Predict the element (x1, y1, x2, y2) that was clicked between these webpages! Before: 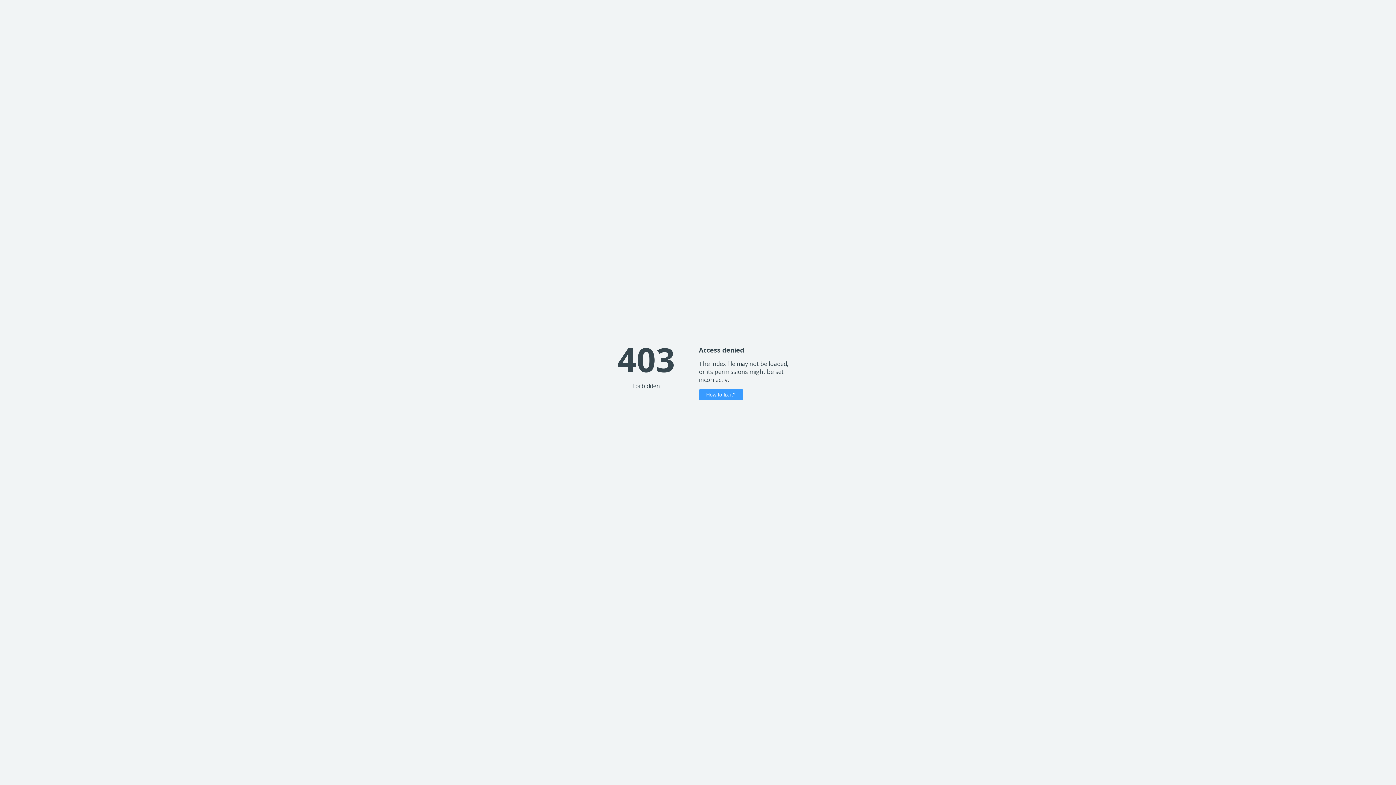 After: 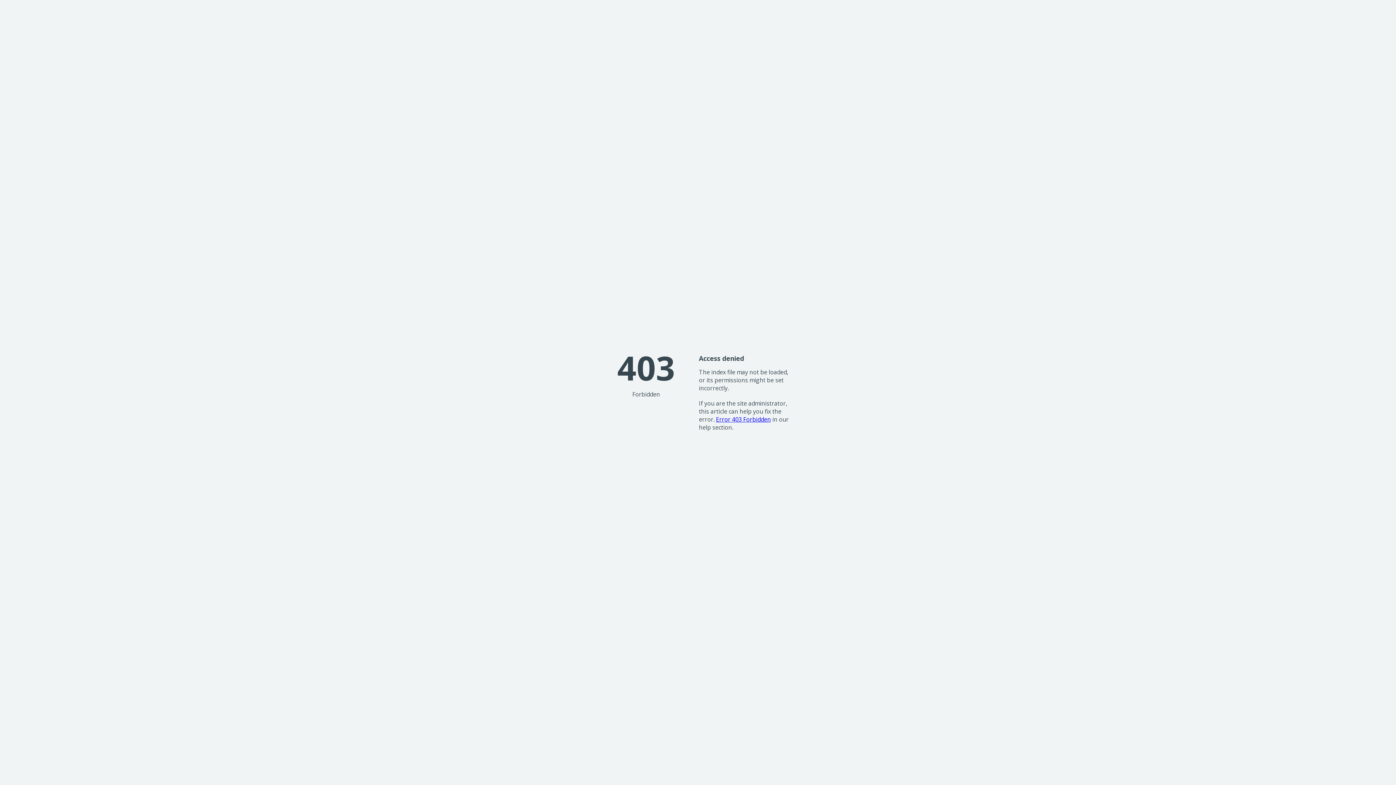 Action: label: How to fix it? bbox: (699, 389, 743, 400)